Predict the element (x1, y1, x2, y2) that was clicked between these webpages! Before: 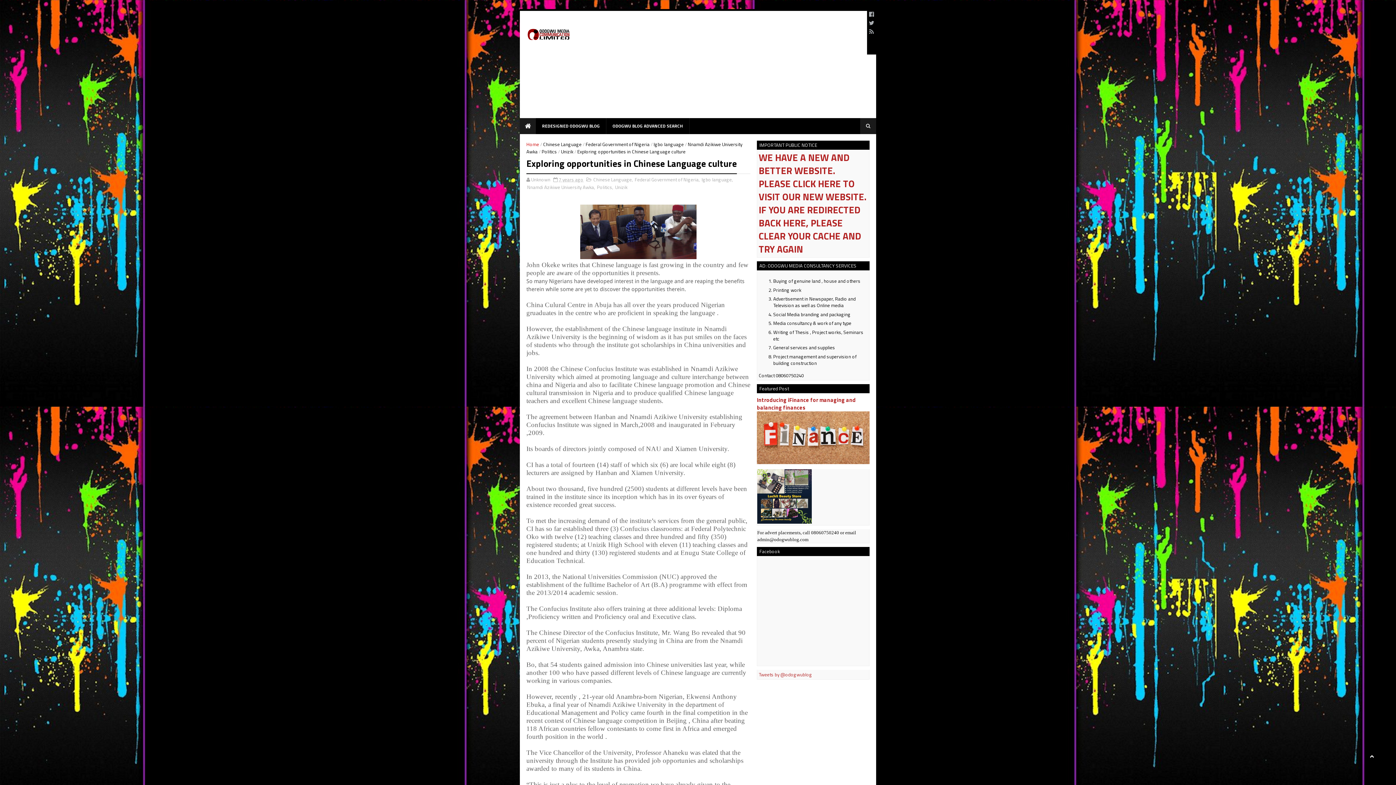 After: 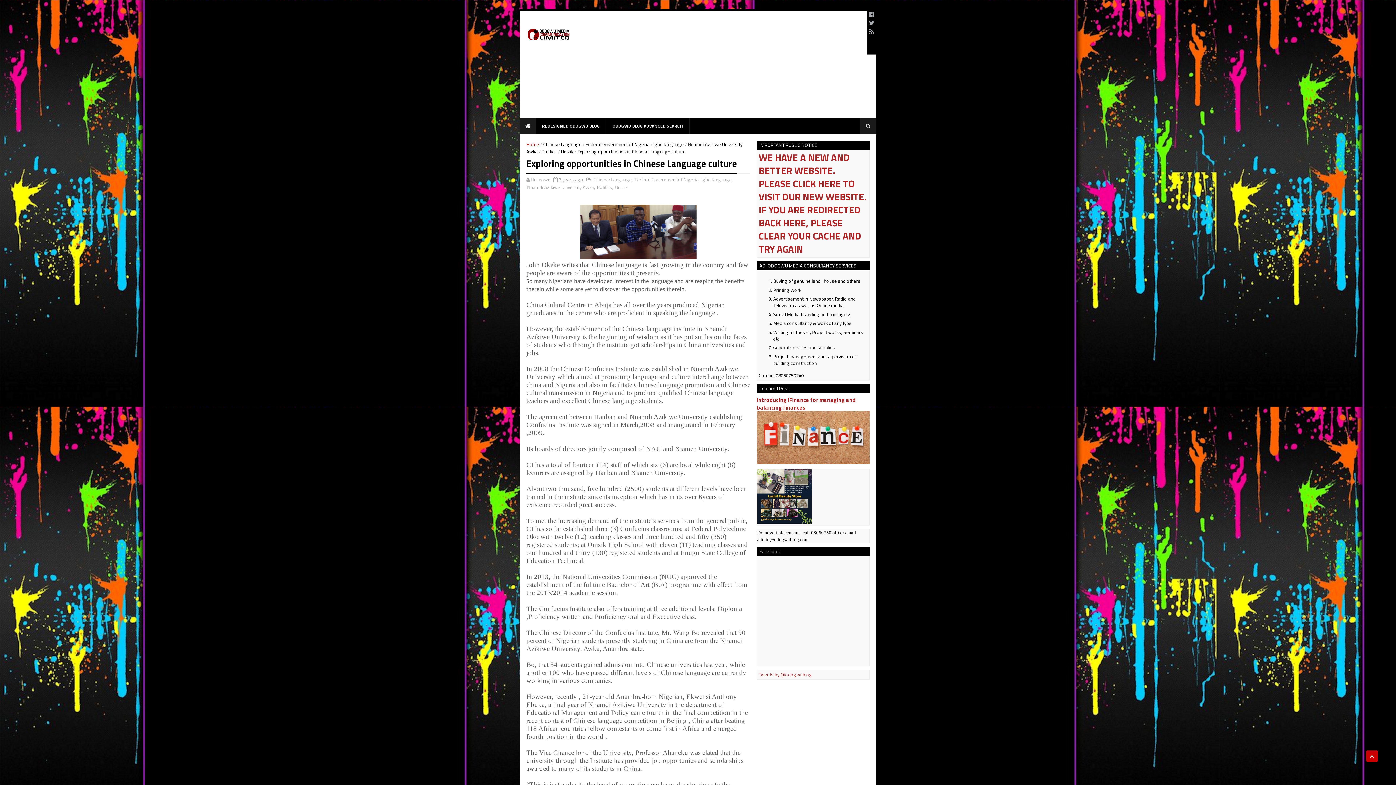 Action: bbox: (1366, 750, 1378, 762)